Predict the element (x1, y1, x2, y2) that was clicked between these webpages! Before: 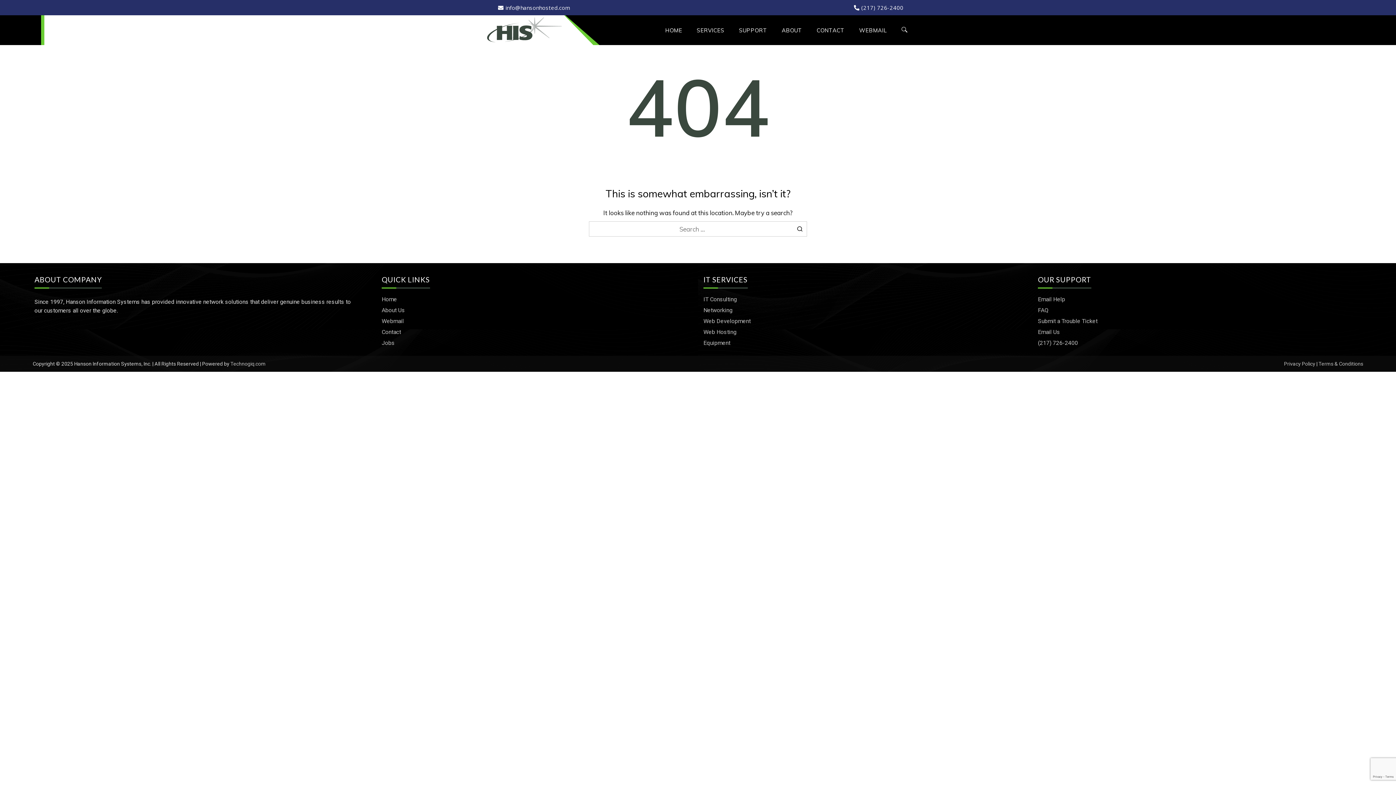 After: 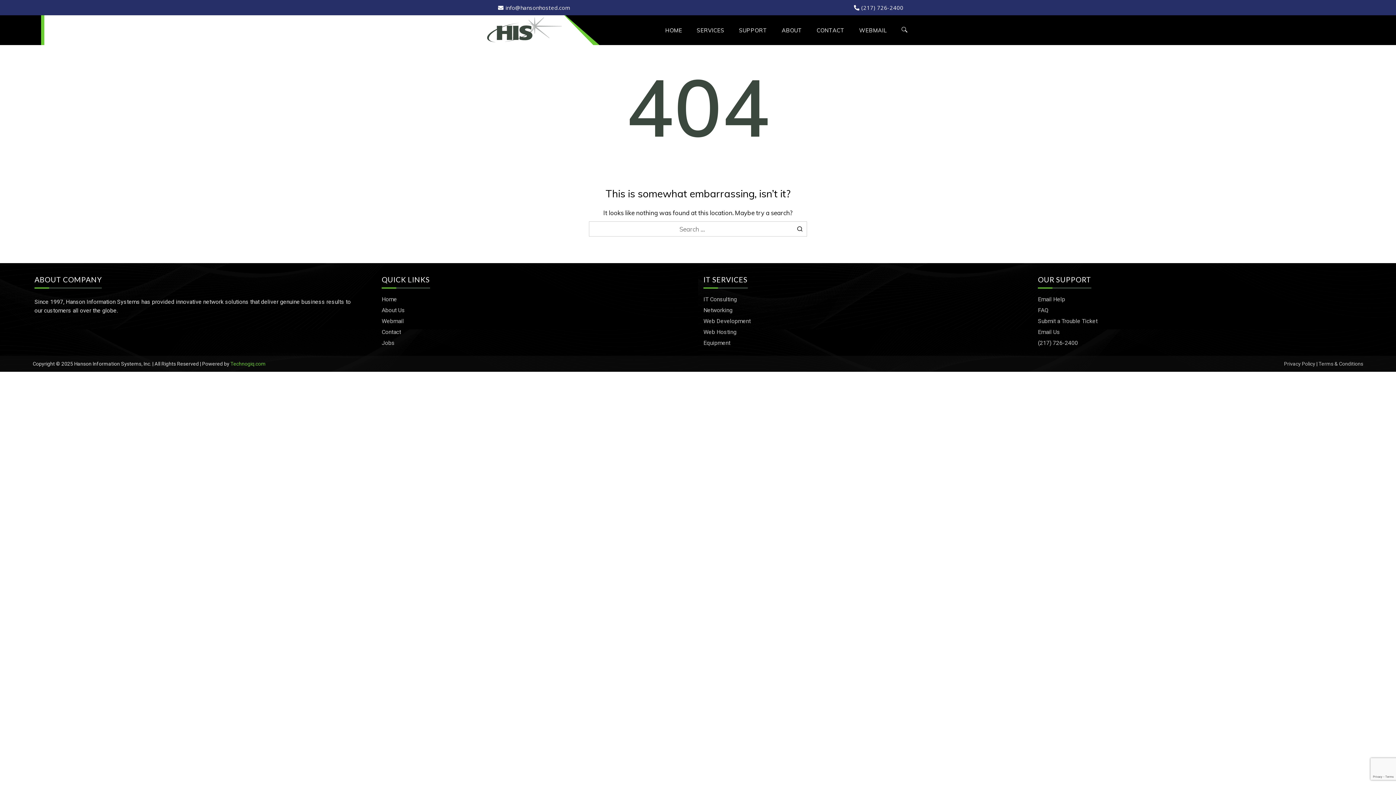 Action: label: Technogiq.com bbox: (230, 359, 265, 368)